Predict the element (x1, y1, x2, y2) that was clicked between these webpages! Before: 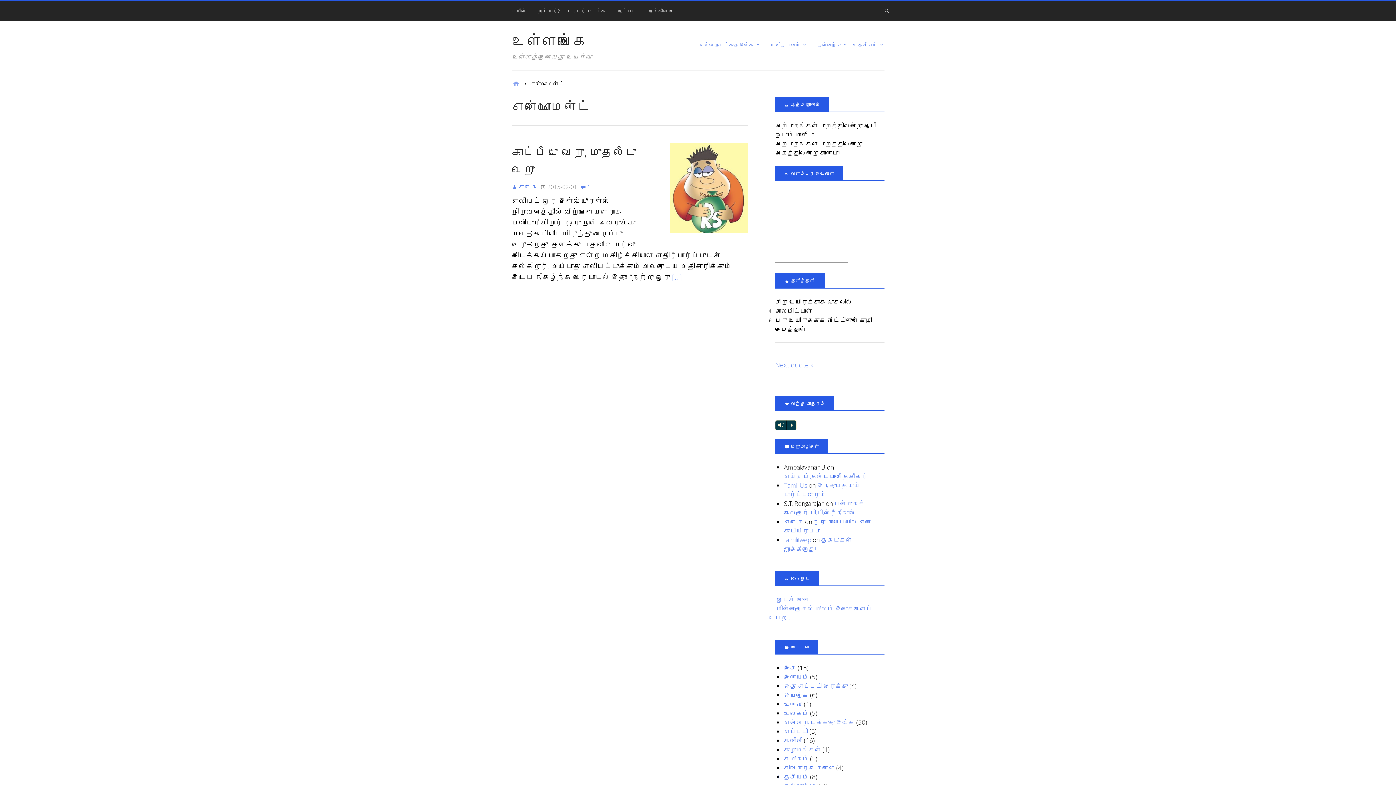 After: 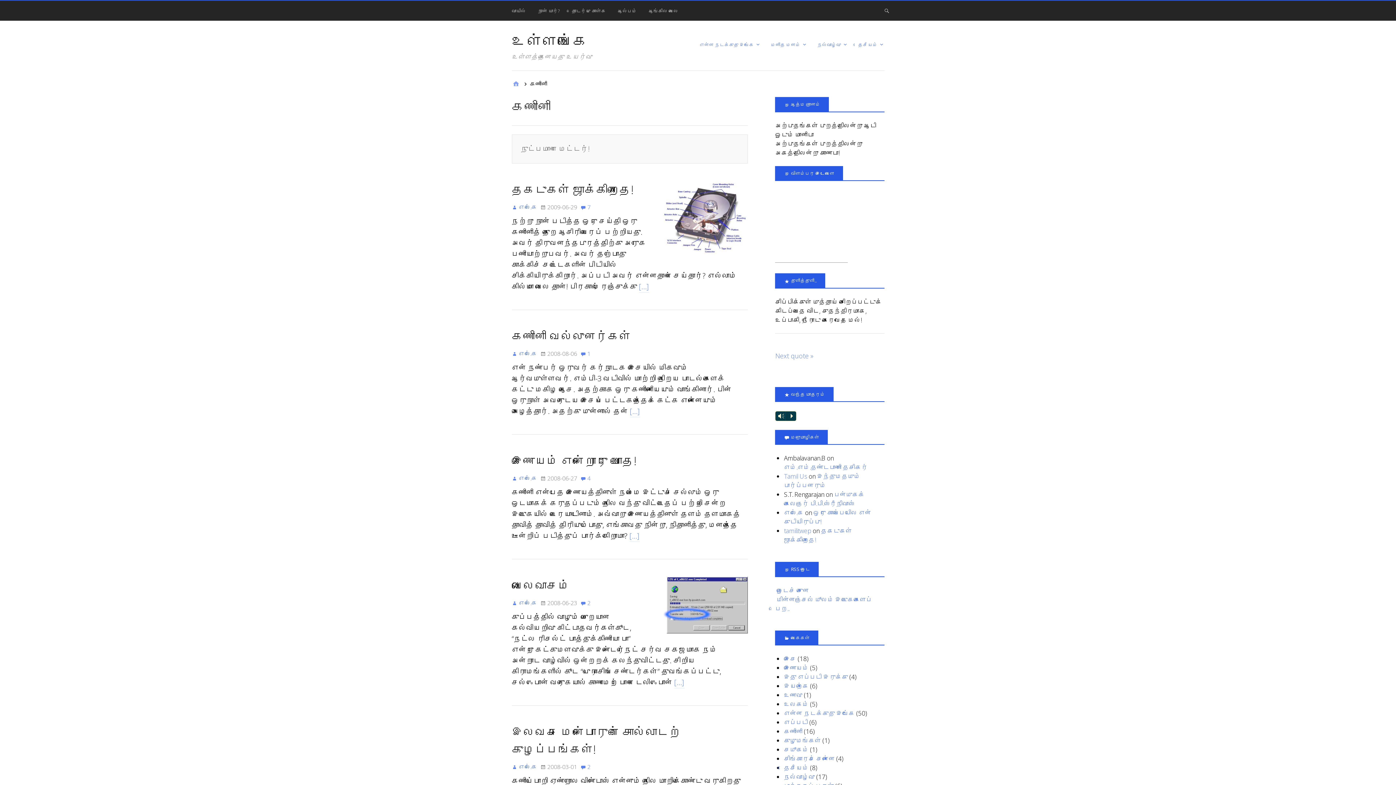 Action: label: கணினி bbox: (784, 736, 802, 745)